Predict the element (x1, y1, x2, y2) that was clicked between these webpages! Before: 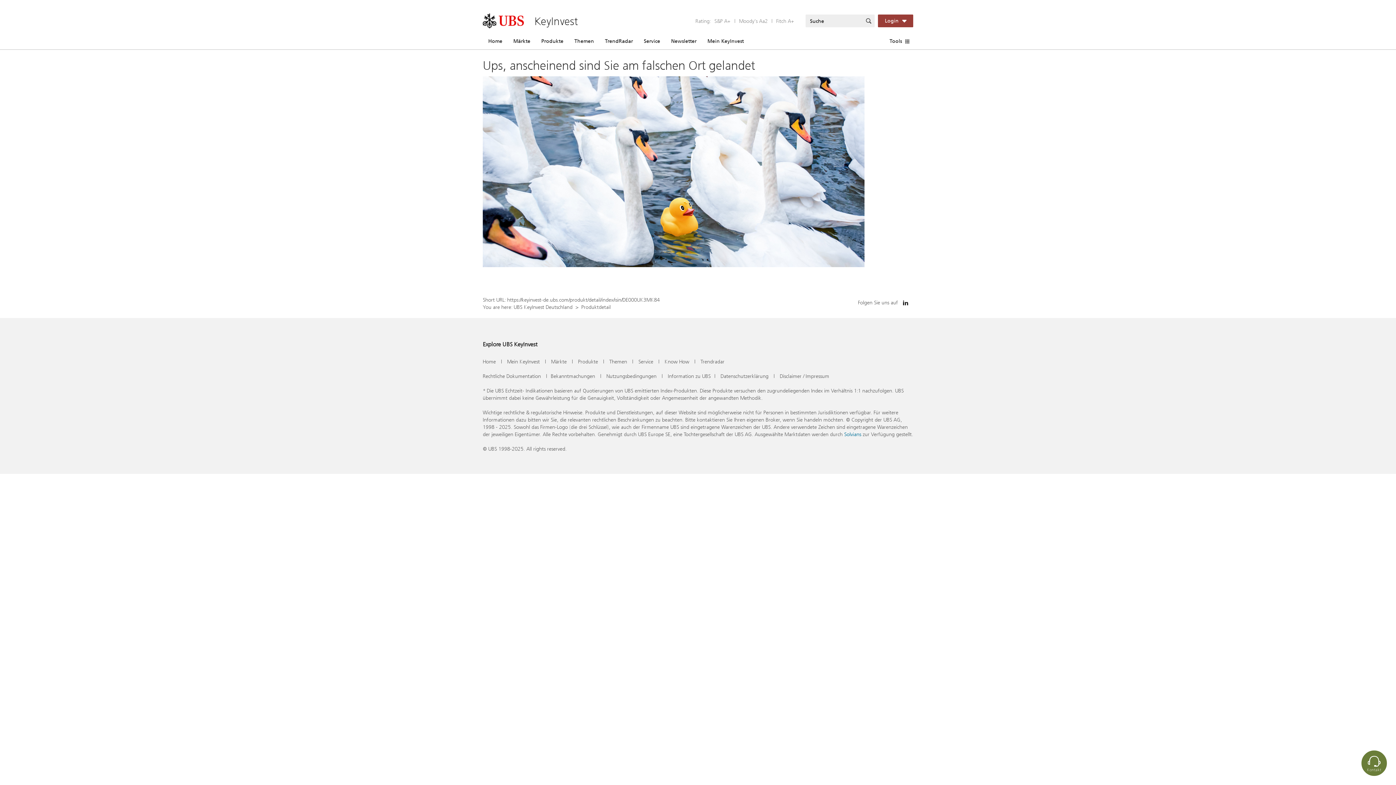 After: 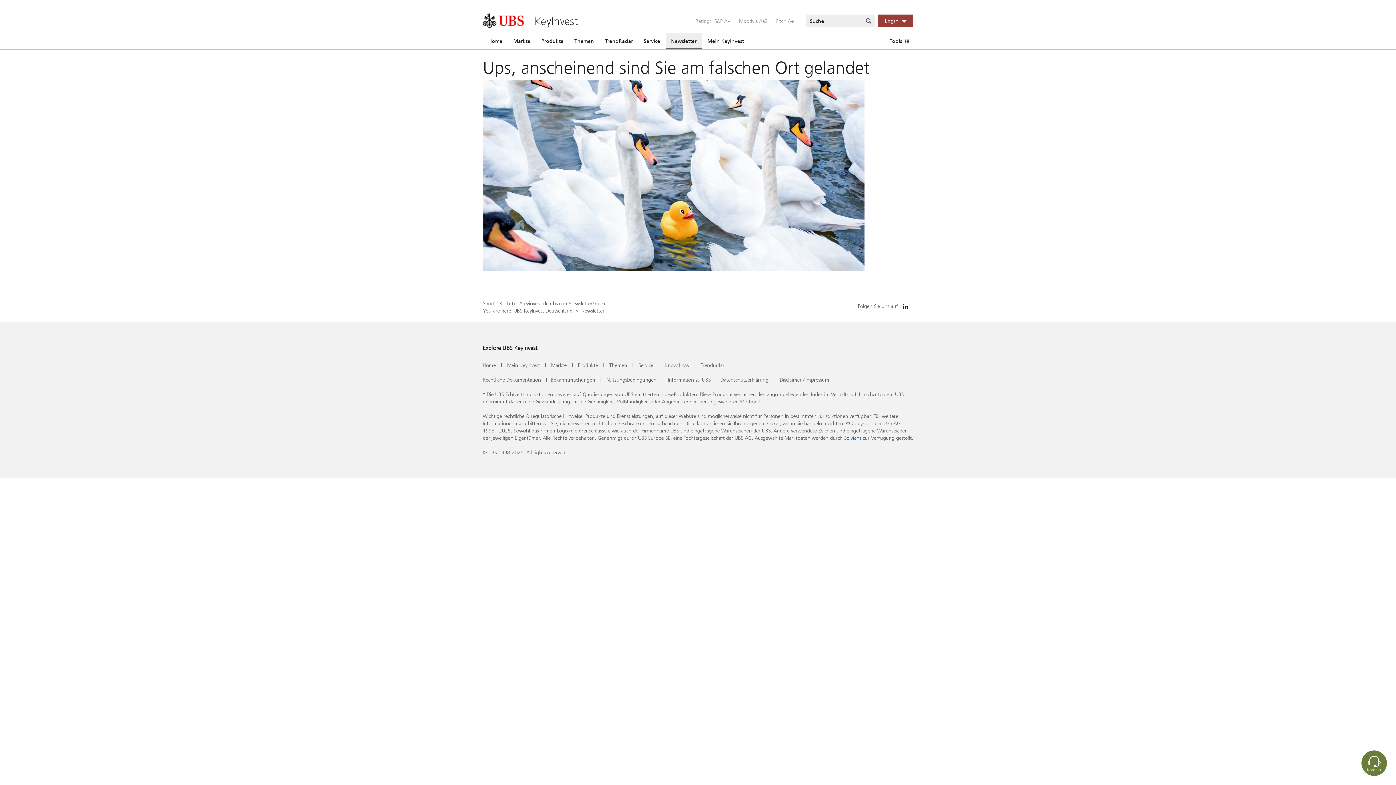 Action: label: Newsletter bbox: (665, 32, 702, 49)